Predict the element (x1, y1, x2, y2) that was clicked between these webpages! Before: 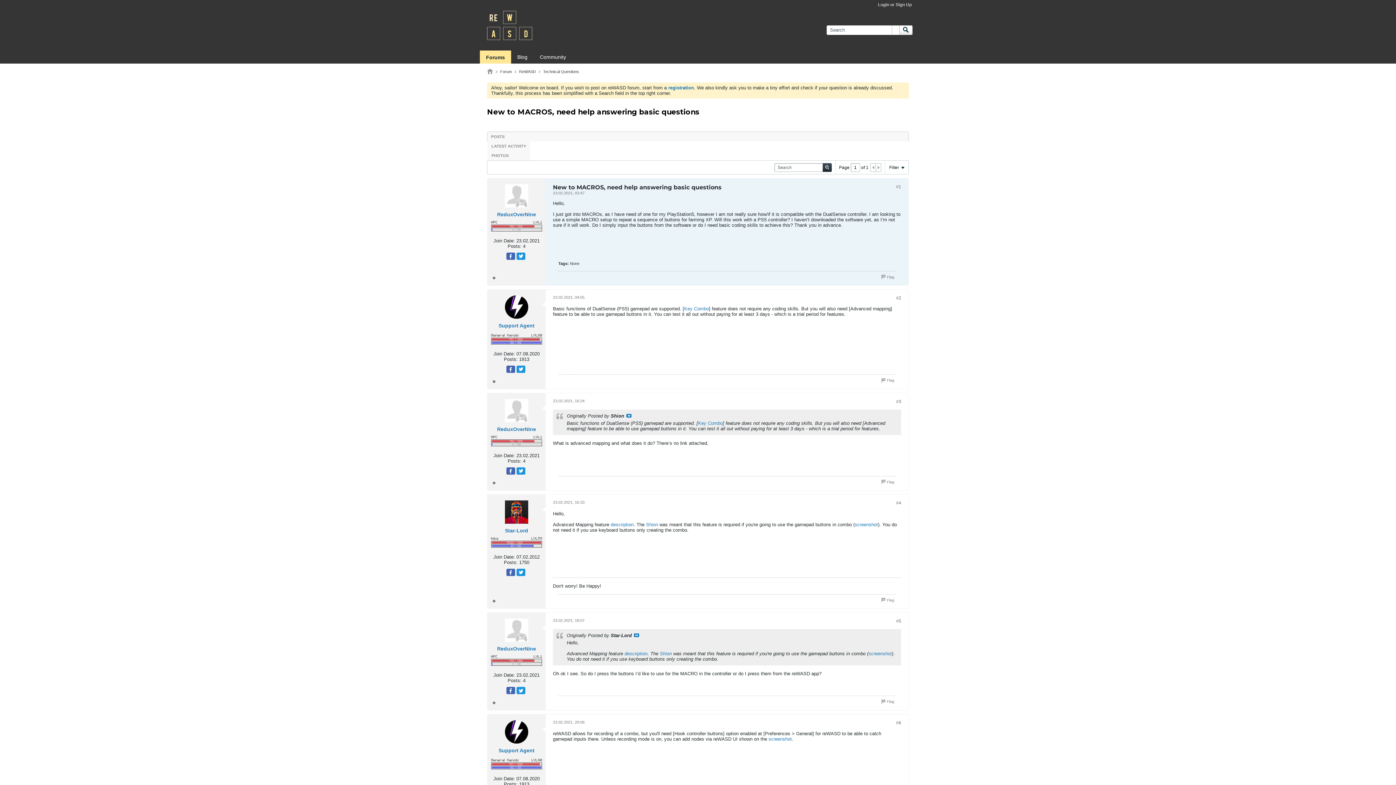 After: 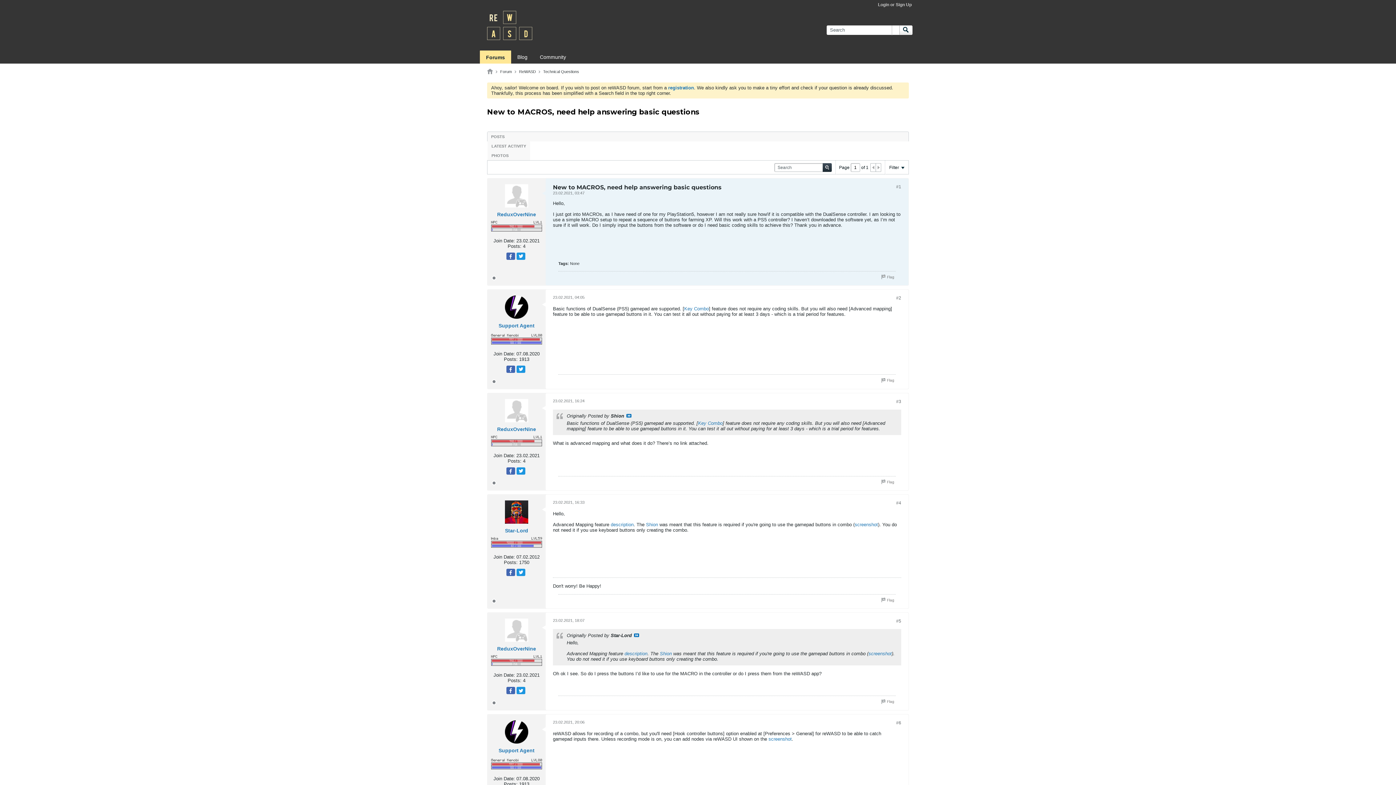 Action: bbox: (896, 399, 901, 404) label: #3